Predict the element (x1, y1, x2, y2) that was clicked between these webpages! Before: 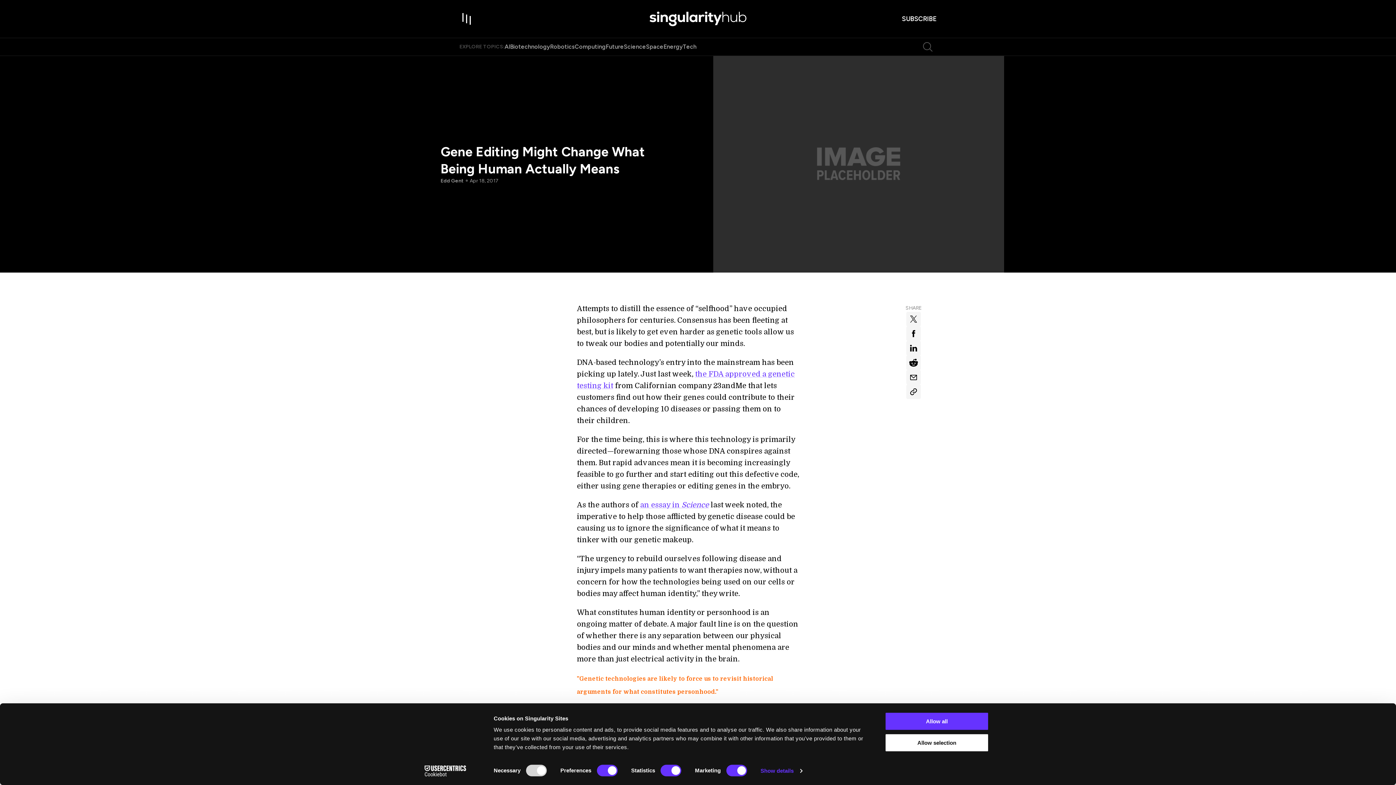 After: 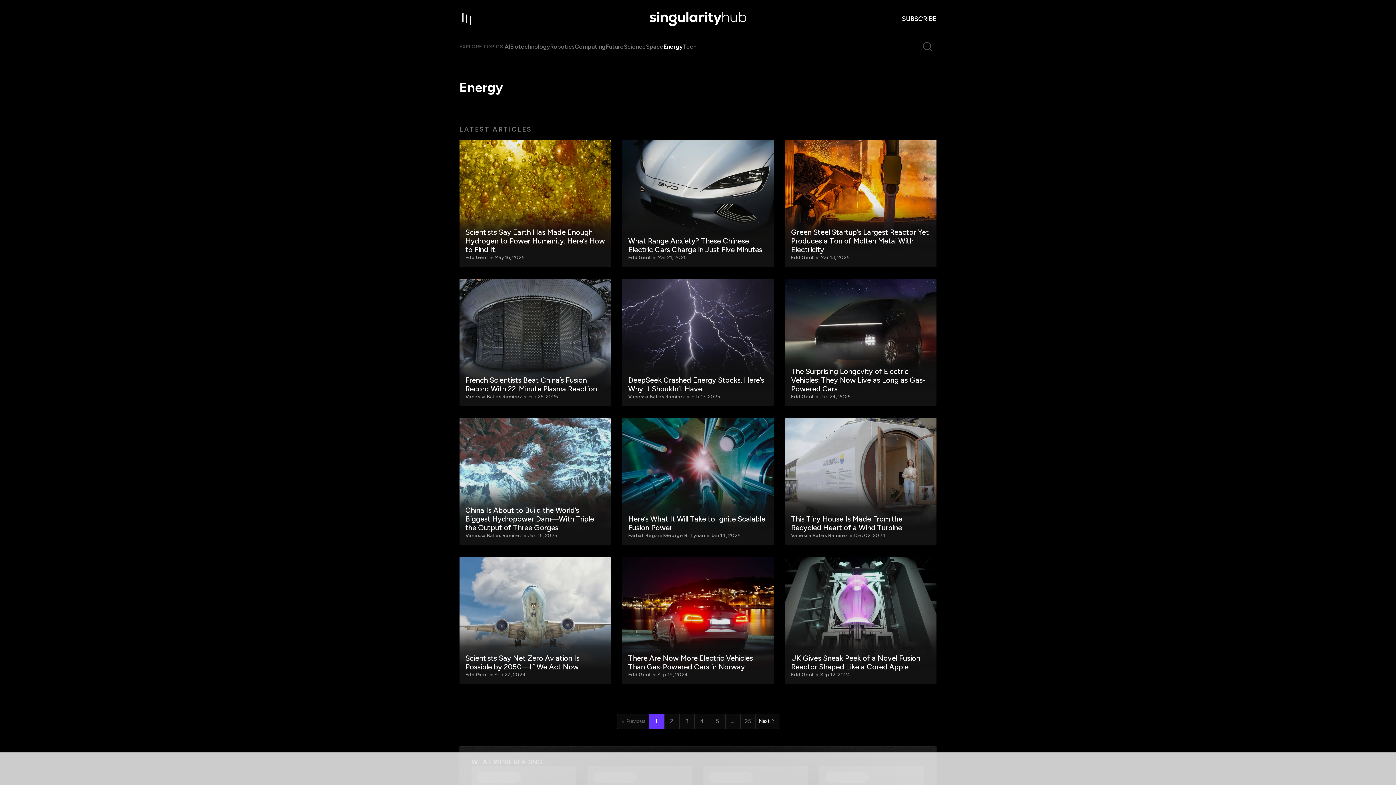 Action: bbox: (663, 43, 682, 50) label: Energy